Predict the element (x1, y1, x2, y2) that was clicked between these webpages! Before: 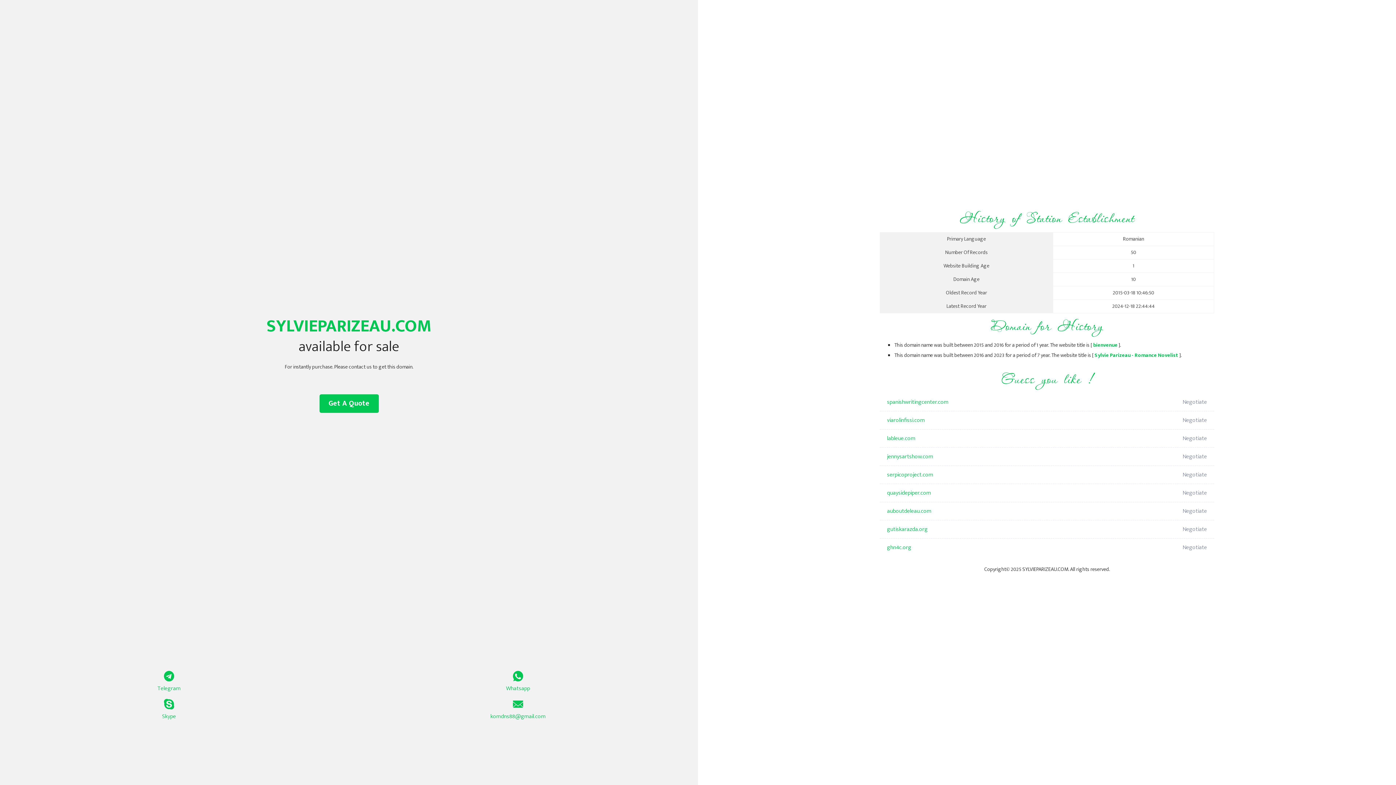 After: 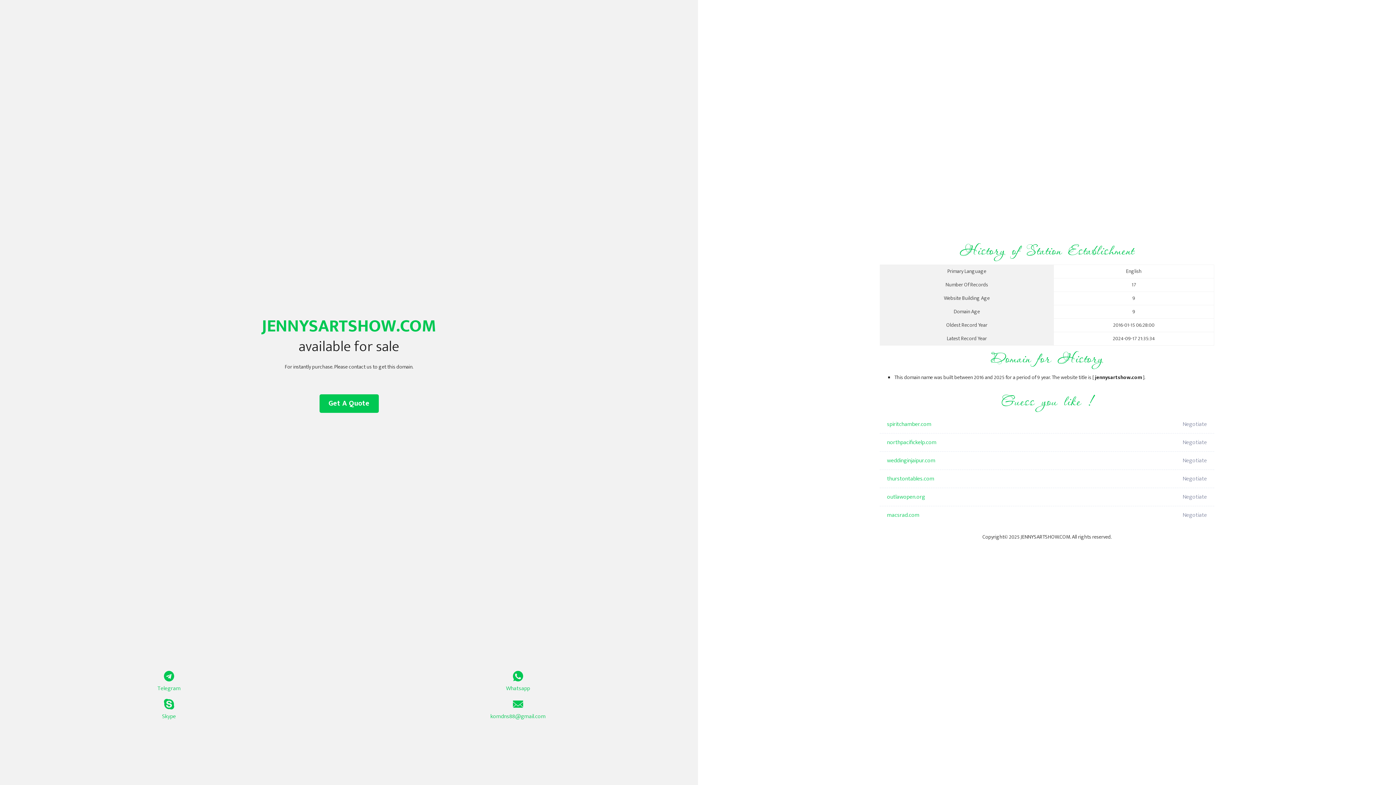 Action: bbox: (887, 448, 1098, 466) label: jennysartshow.com